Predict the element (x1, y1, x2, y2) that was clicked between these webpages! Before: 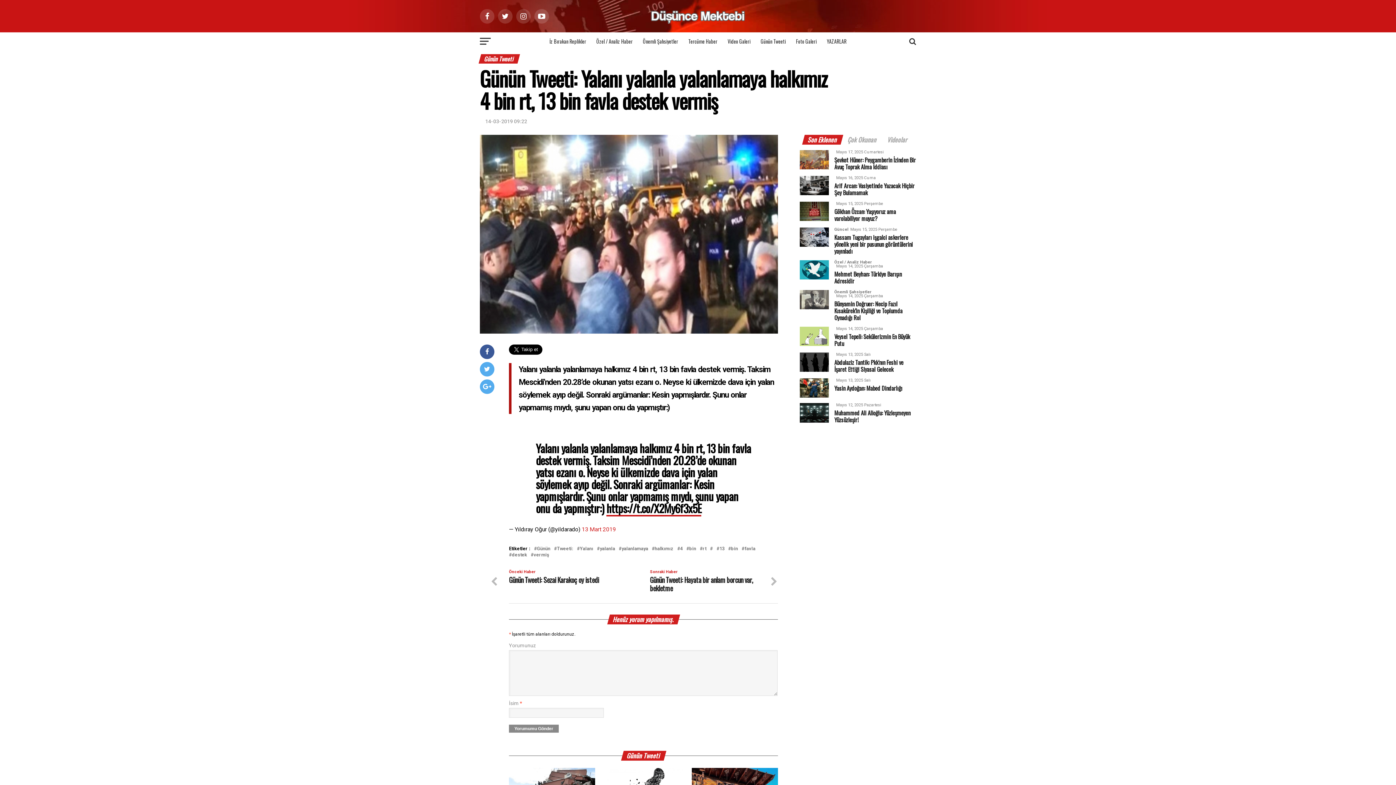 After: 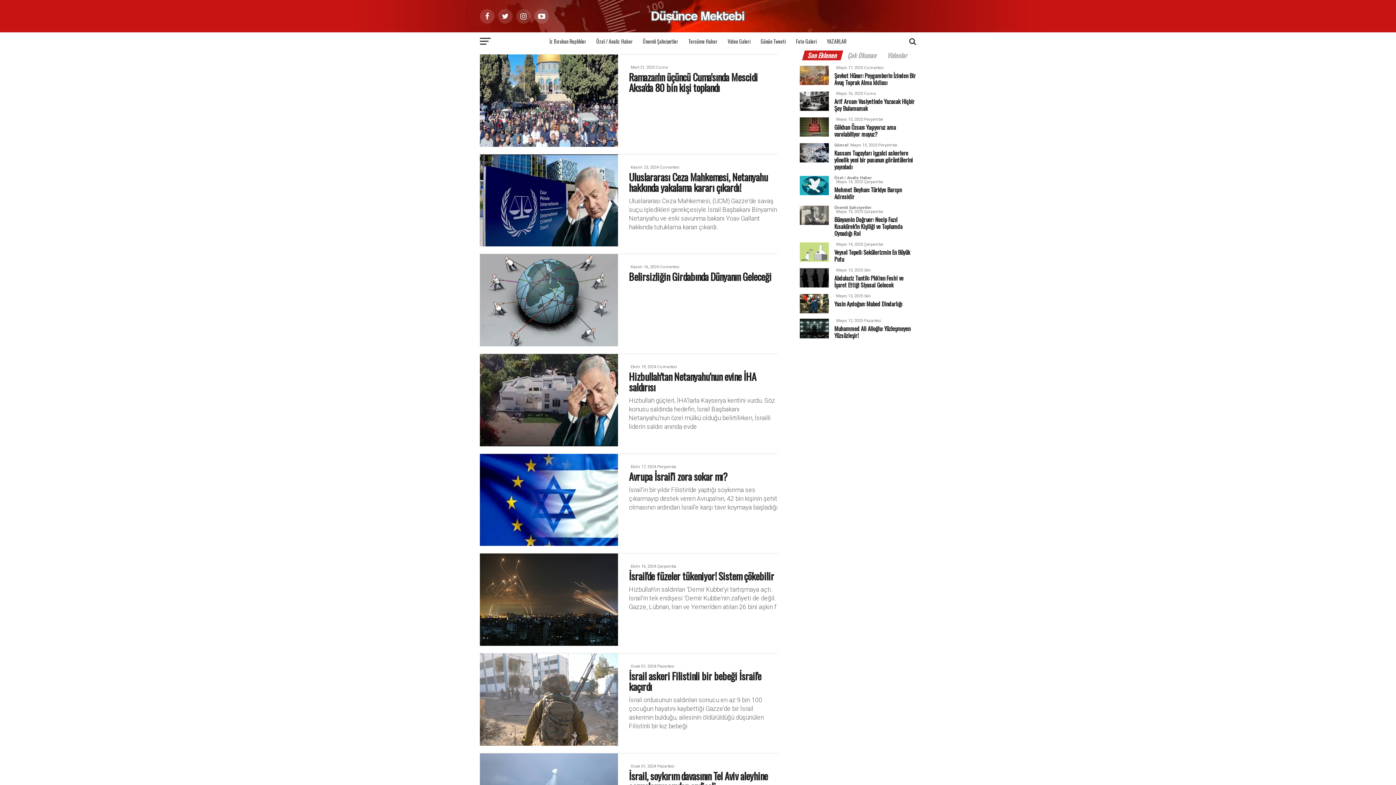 Action: label: bin bbox: (731, 547, 738, 551)